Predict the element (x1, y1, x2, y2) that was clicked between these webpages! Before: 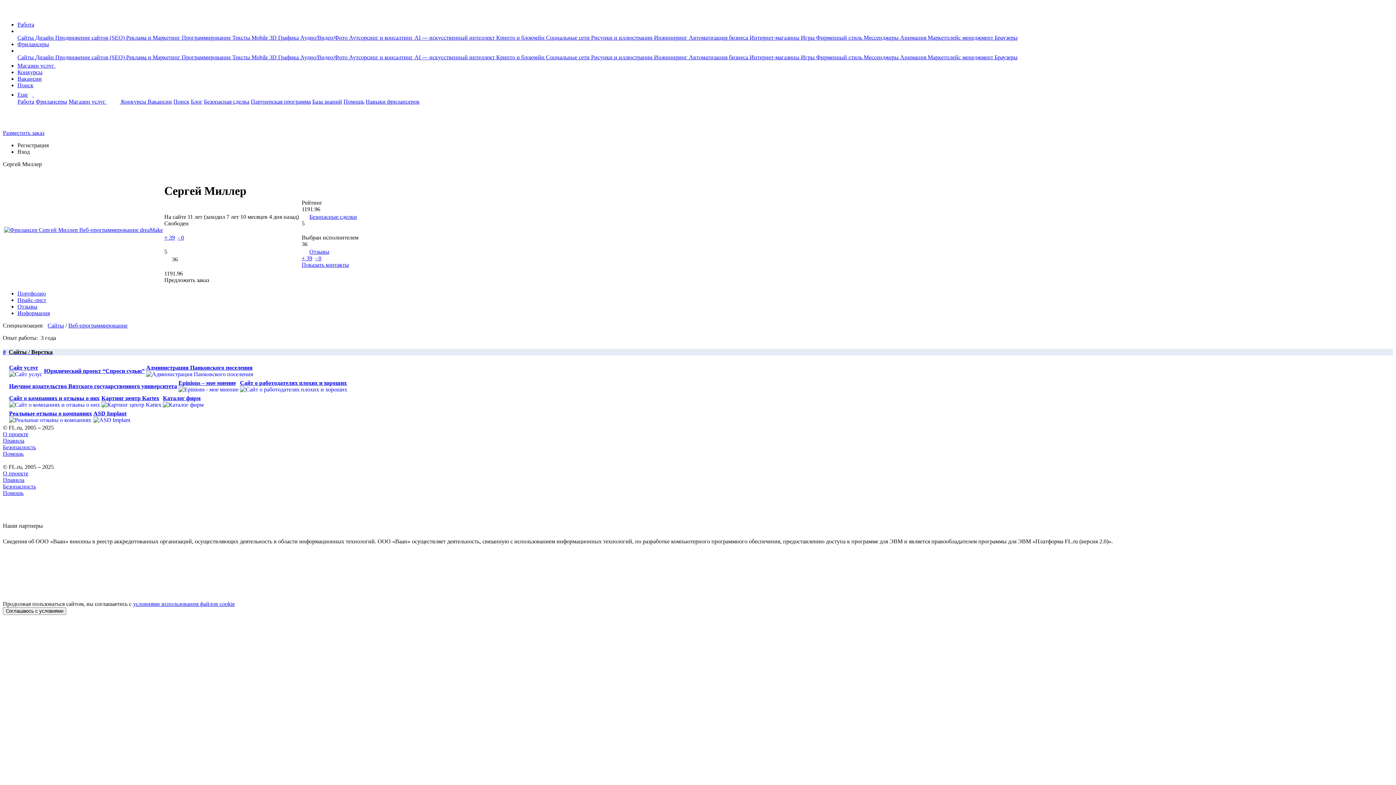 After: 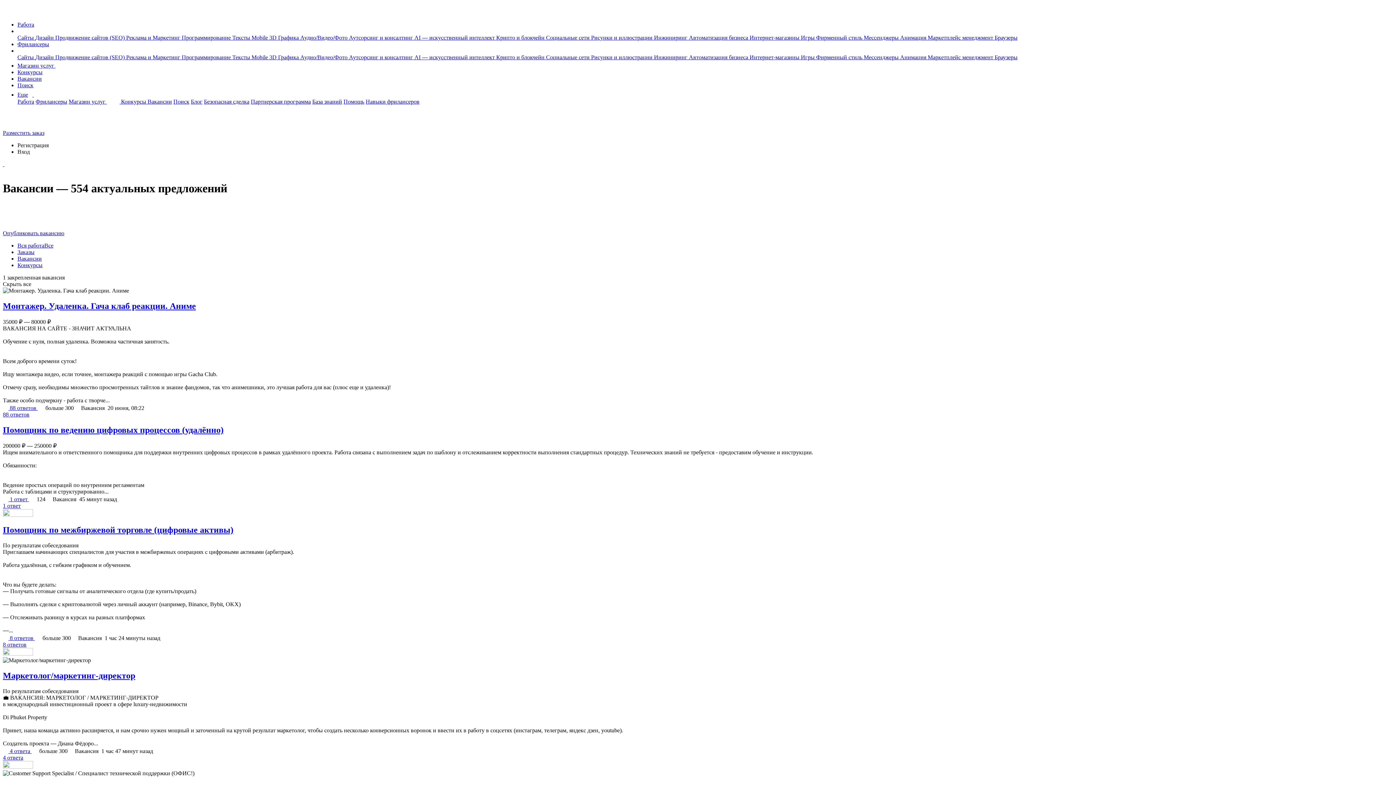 Action: label: Вакансии bbox: (147, 98, 172, 104)